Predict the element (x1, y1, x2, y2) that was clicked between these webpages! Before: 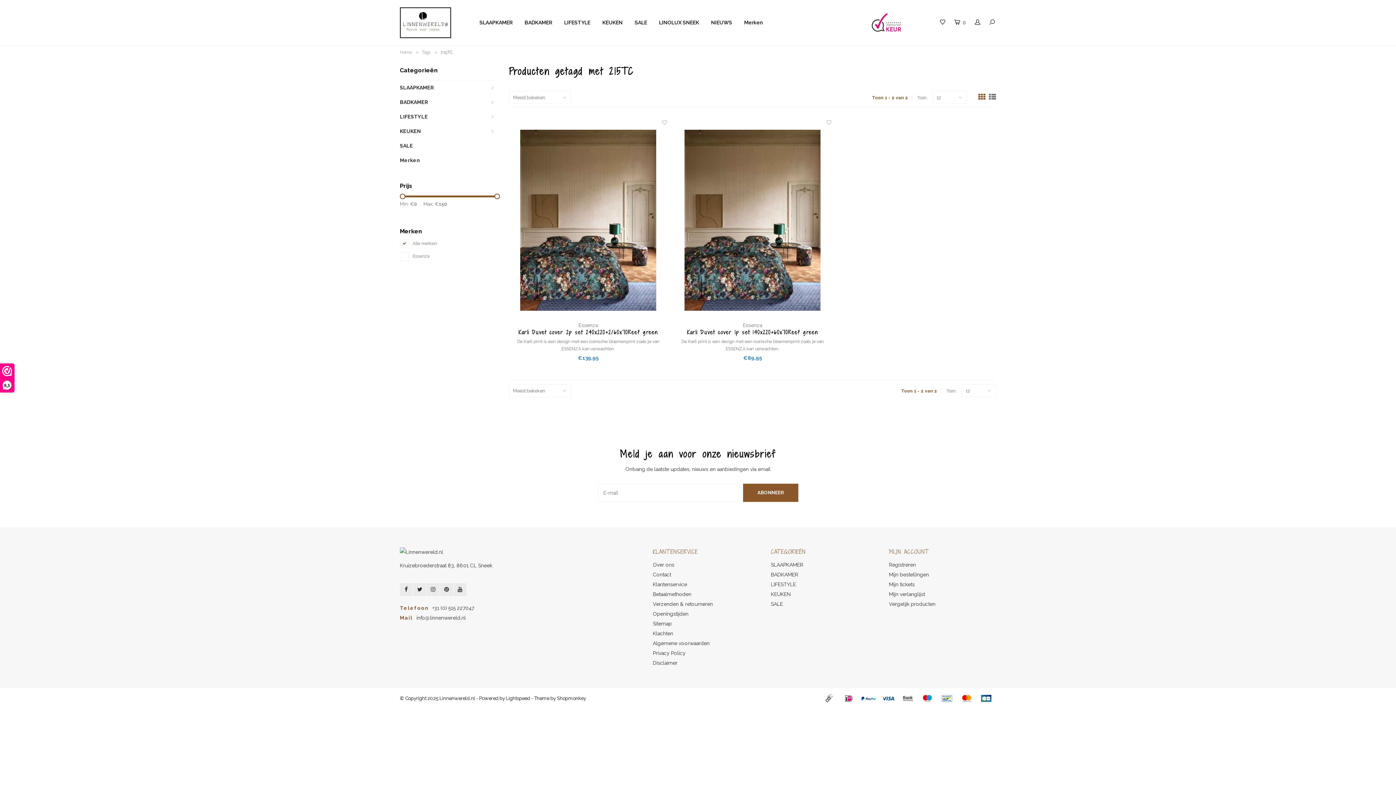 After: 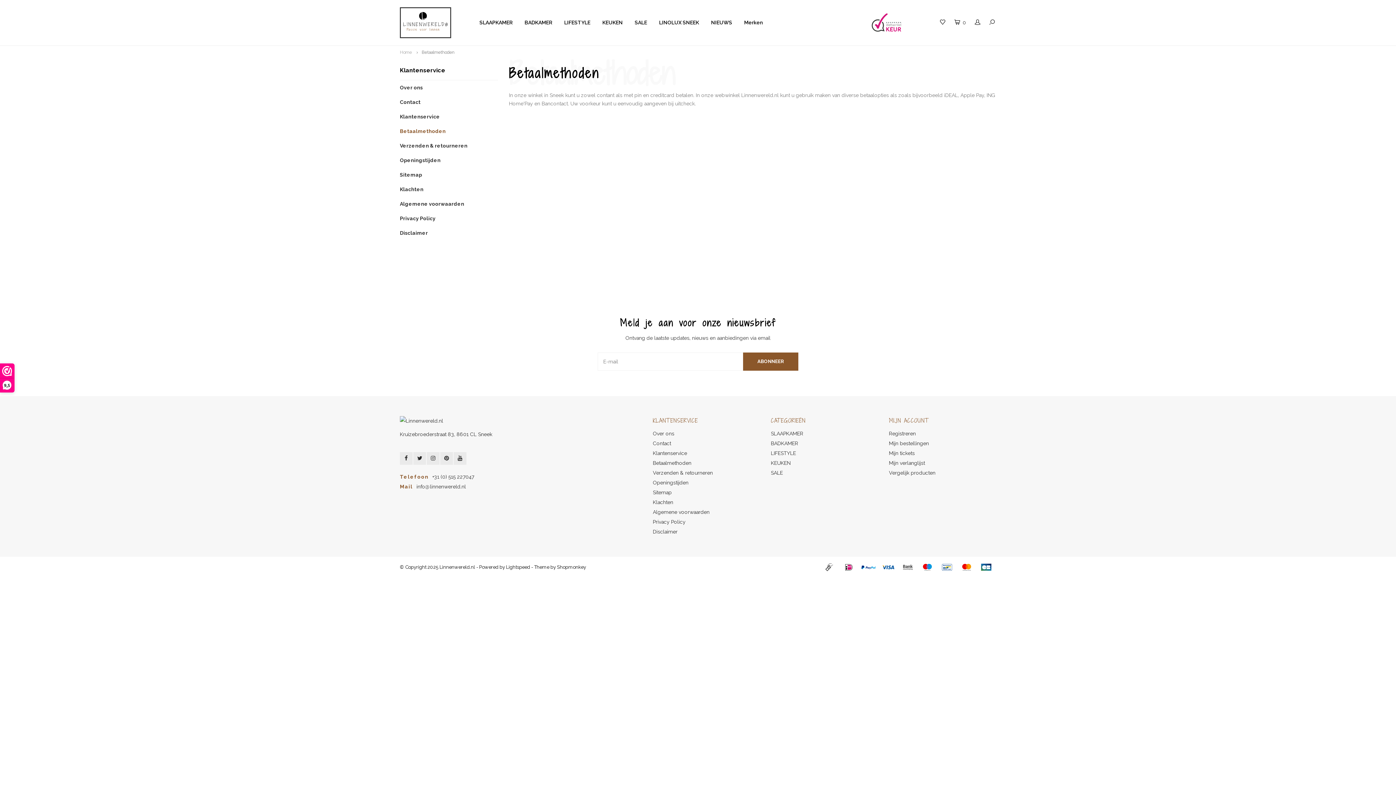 Action: bbox: (819, 692, 839, 705)